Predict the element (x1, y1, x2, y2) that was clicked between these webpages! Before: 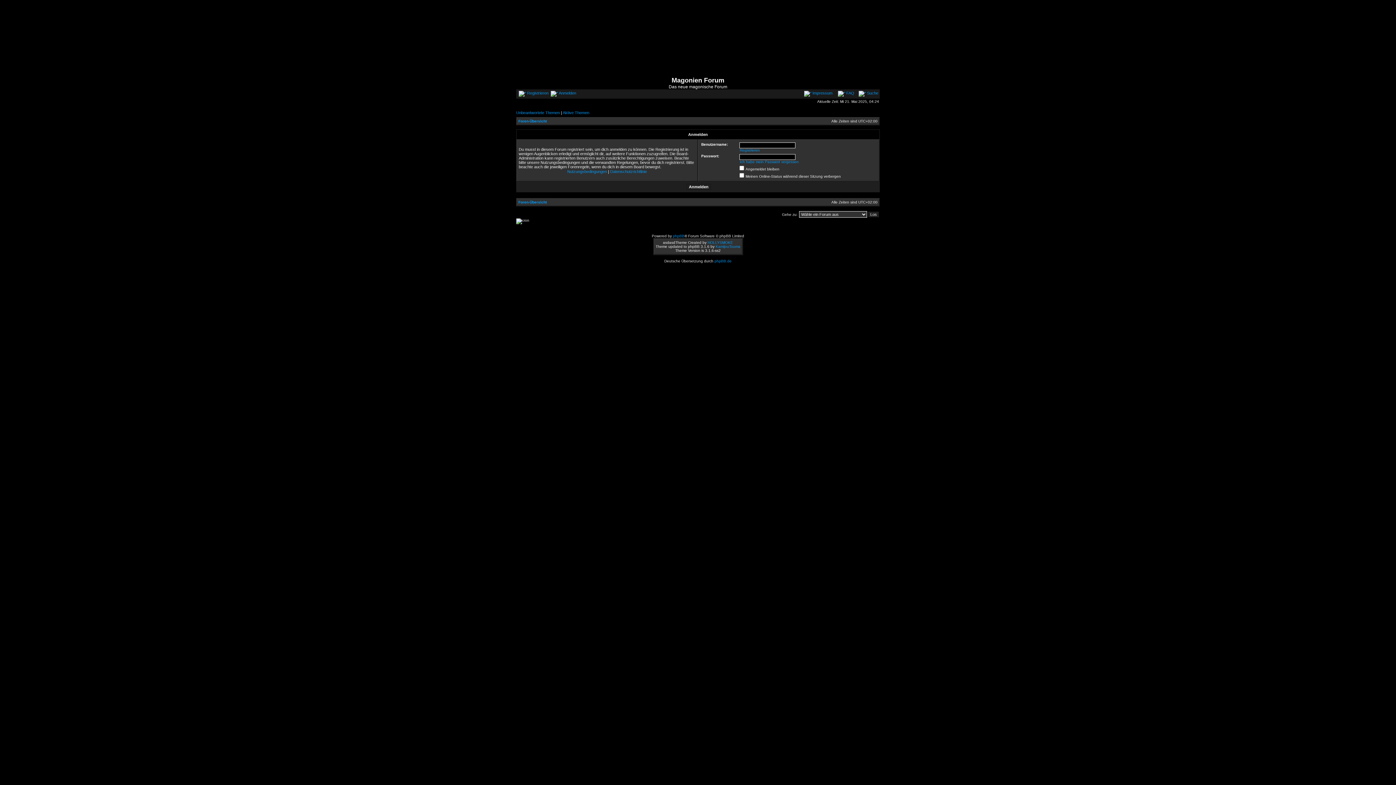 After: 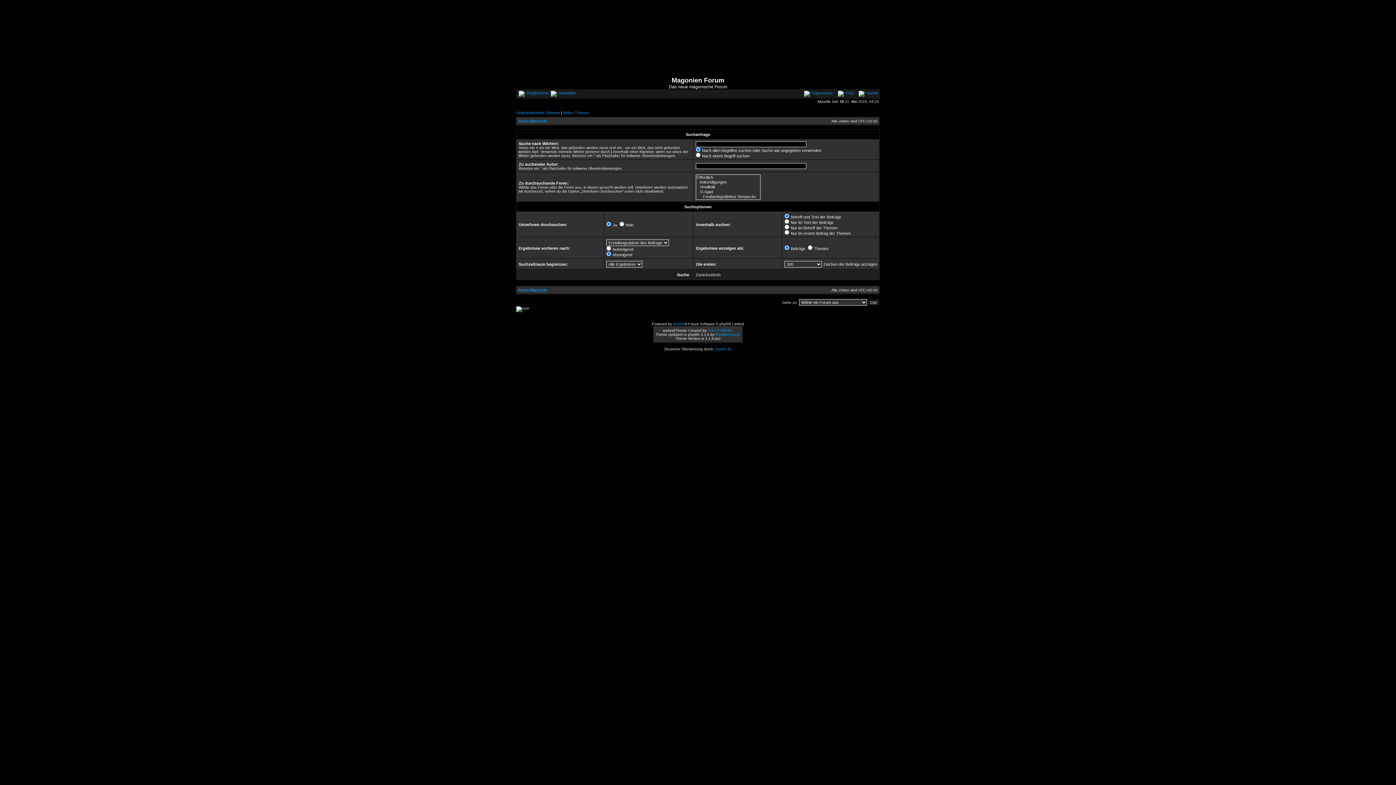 Action: bbox: (858, 90, 878, 95) label:  Suche